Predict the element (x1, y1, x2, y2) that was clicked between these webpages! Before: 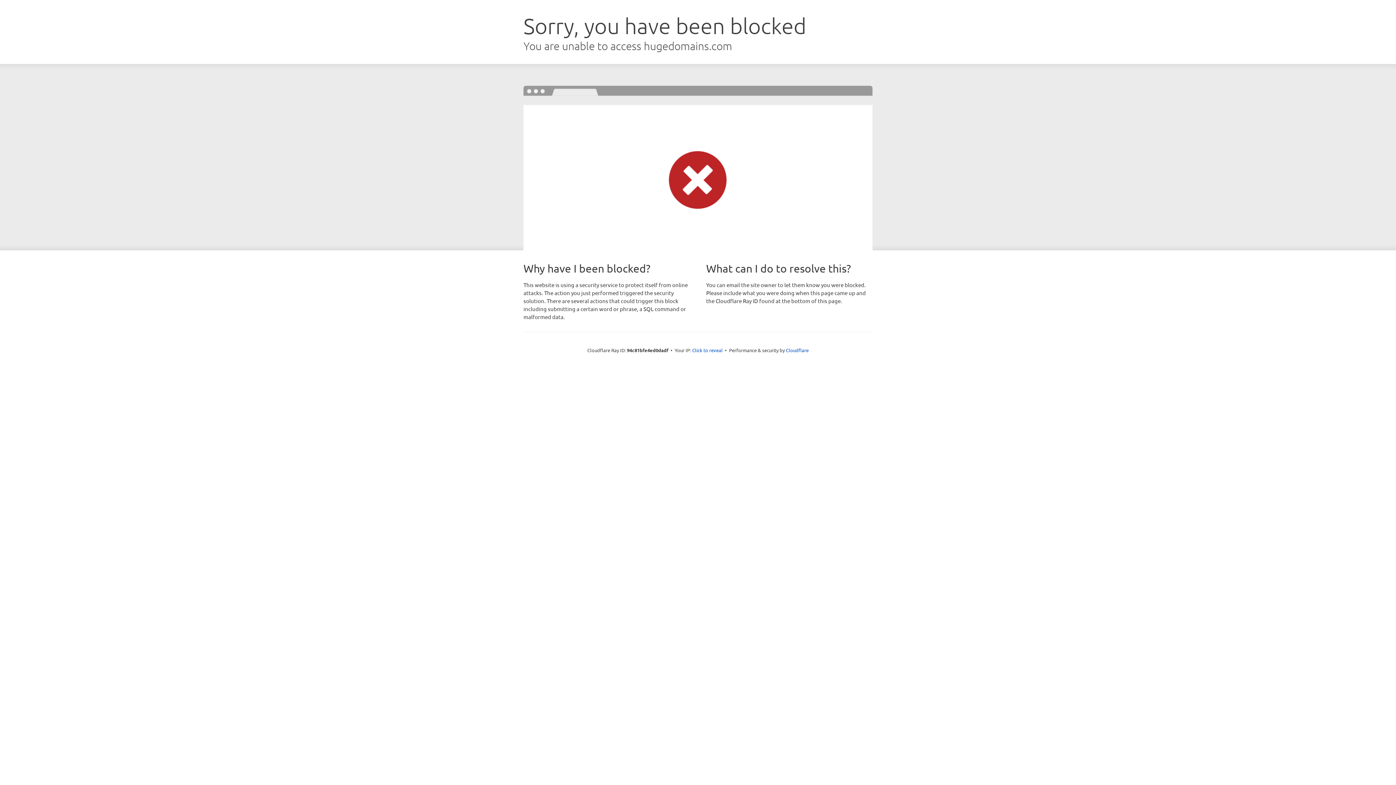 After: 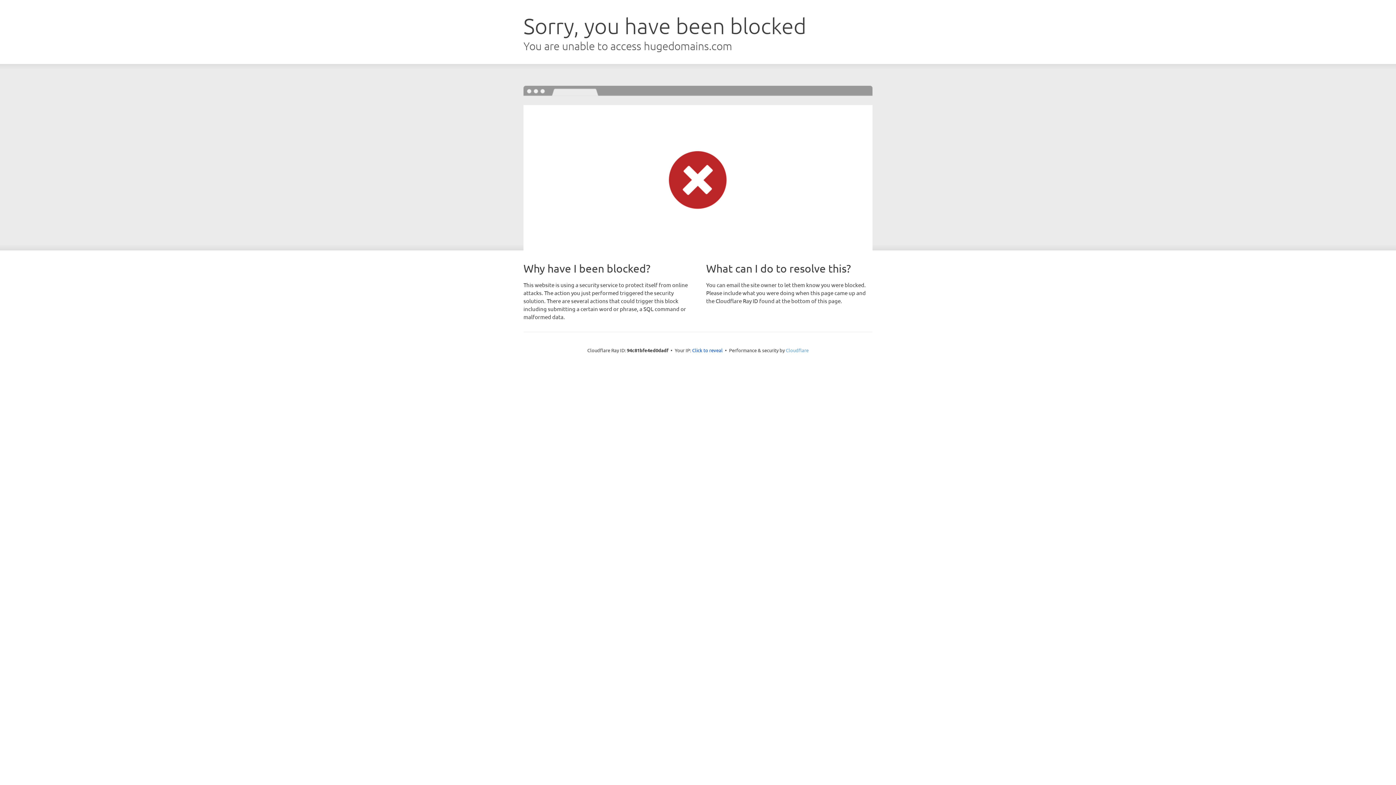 Action: bbox: (786, 347, 808, 353) label: Cloudflare